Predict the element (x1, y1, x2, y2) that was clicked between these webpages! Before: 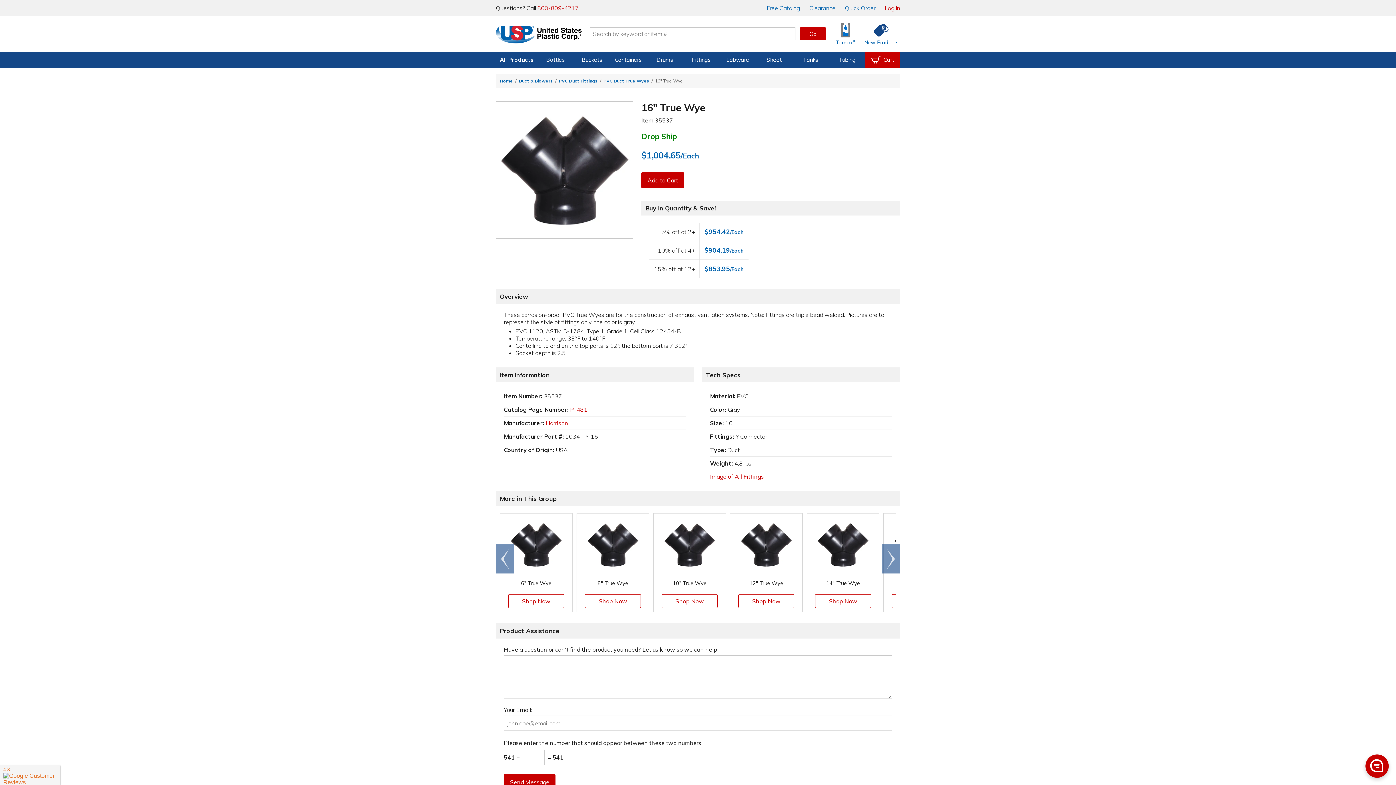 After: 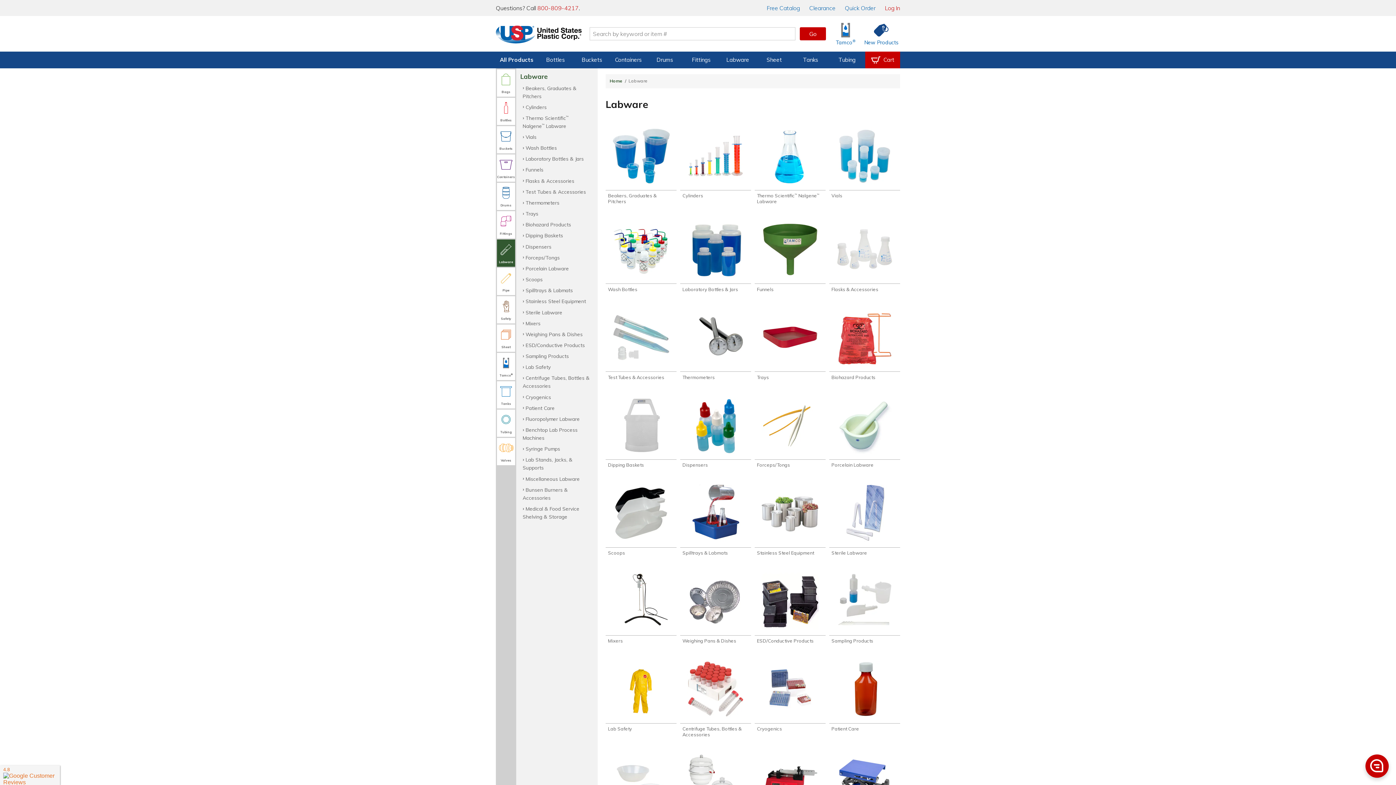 Action: bbox: (719, 51, 756, 68) label: Labware